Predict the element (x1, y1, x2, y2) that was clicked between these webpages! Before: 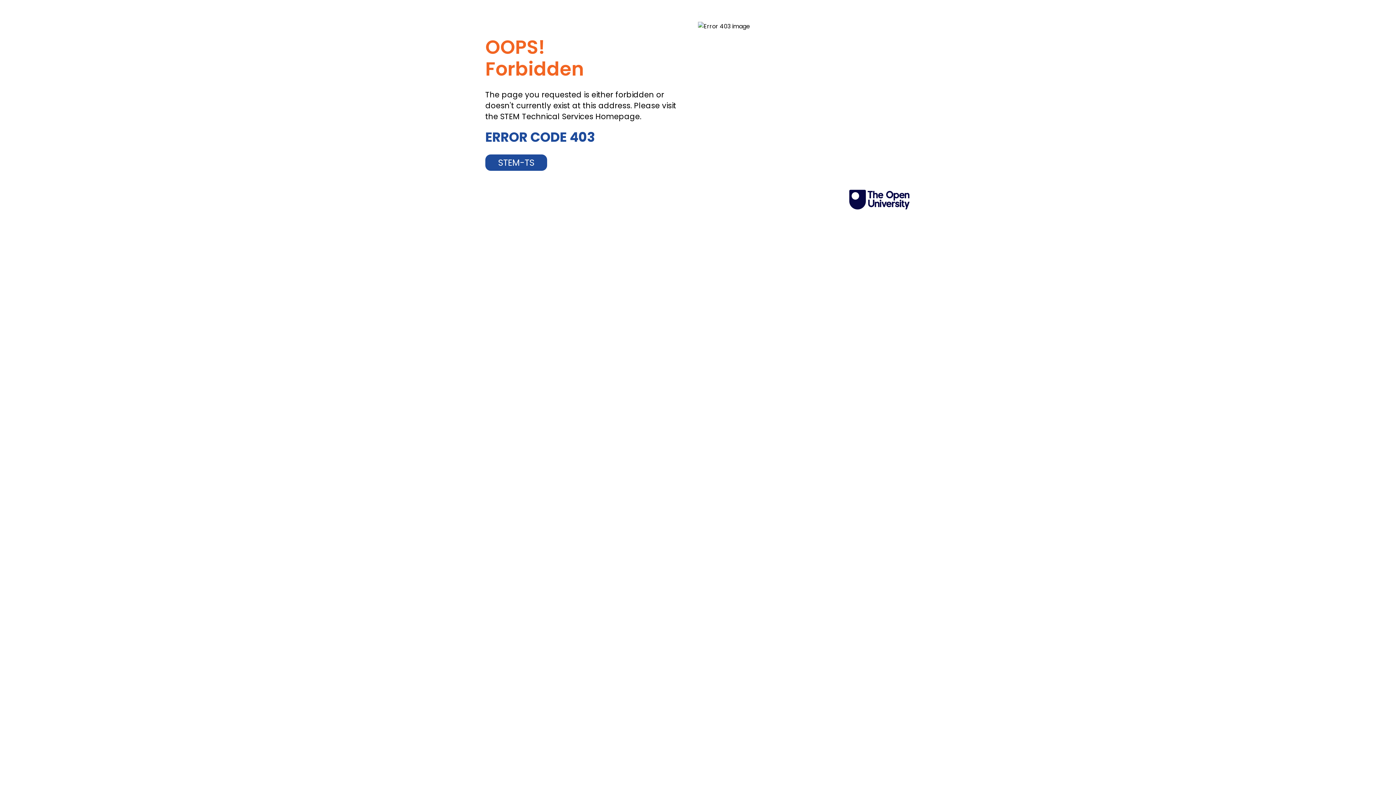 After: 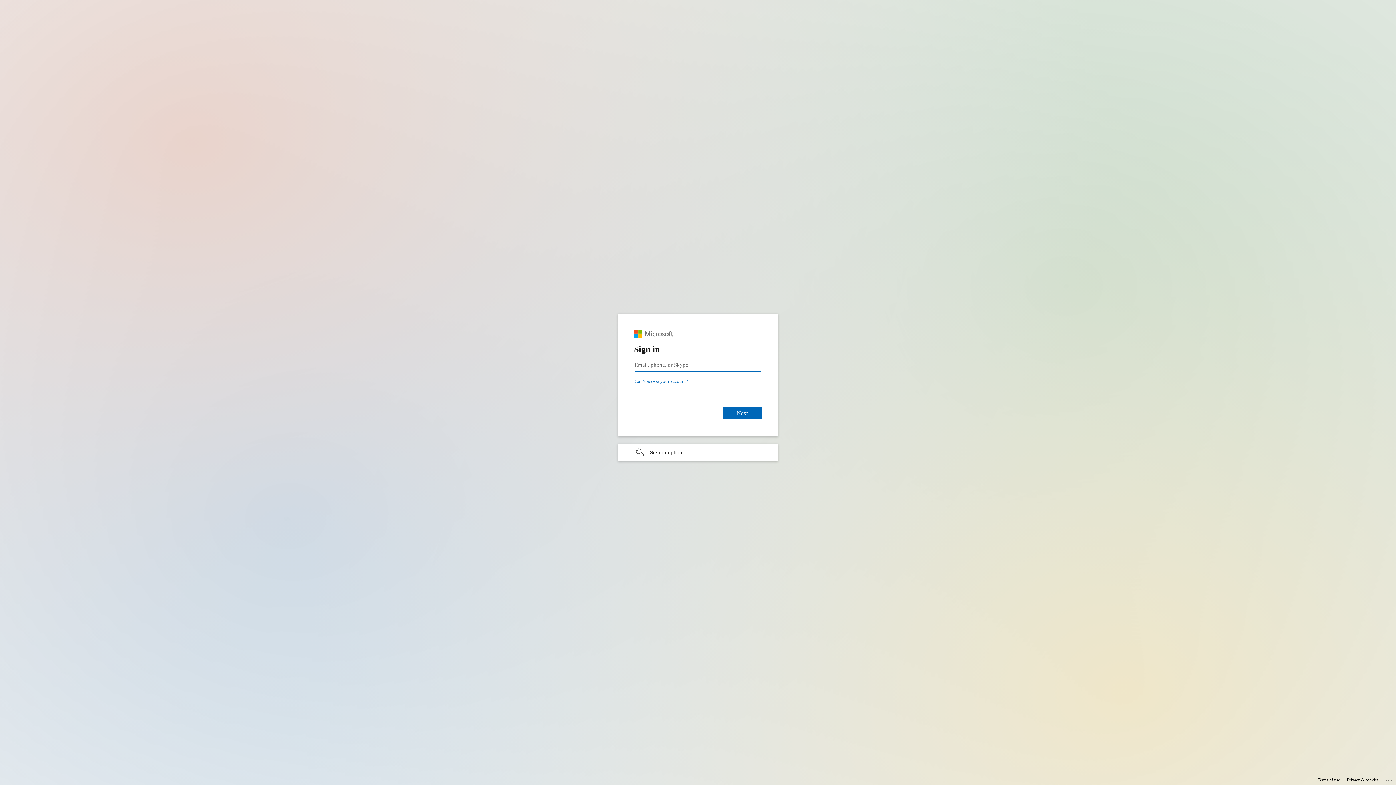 Action: label: STEM-TS bbox: (485, 154, 547, 170)